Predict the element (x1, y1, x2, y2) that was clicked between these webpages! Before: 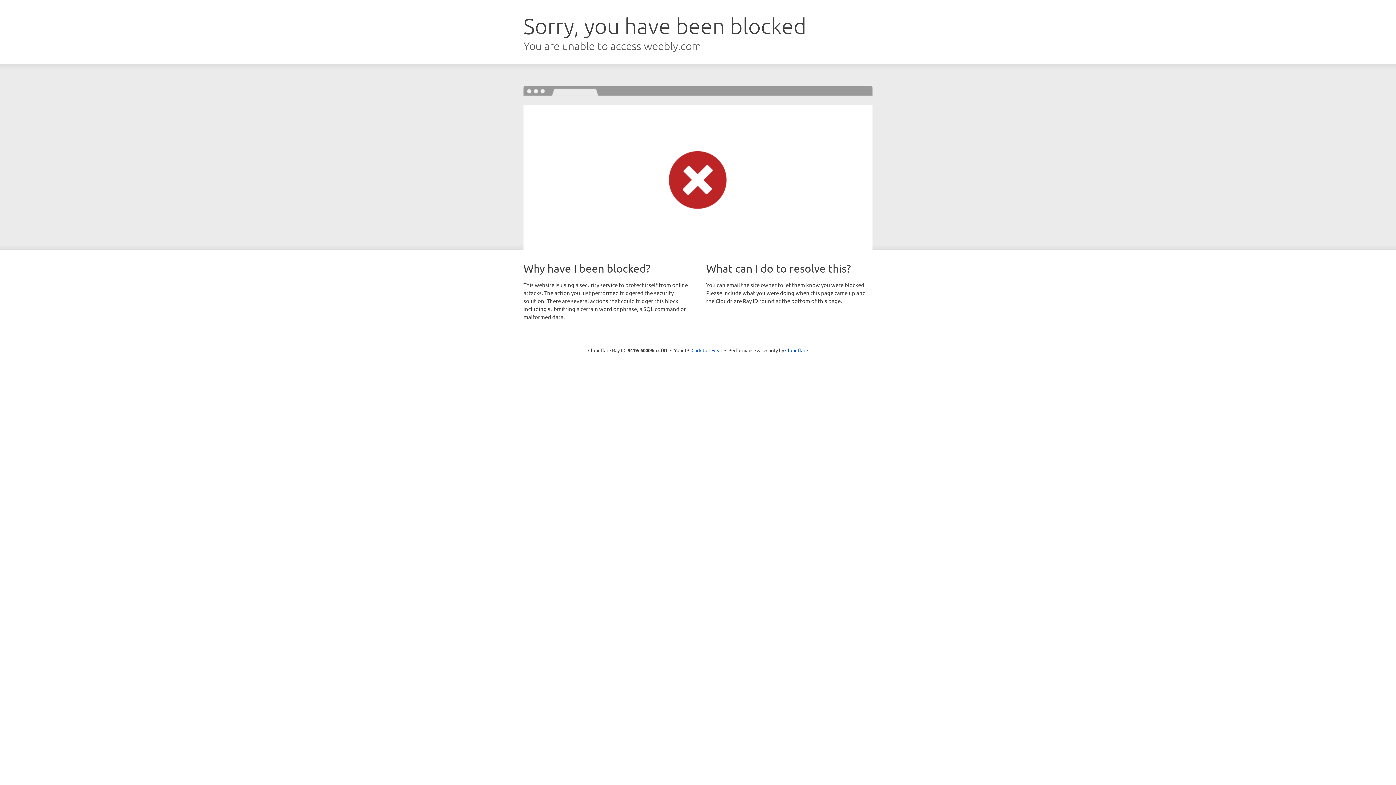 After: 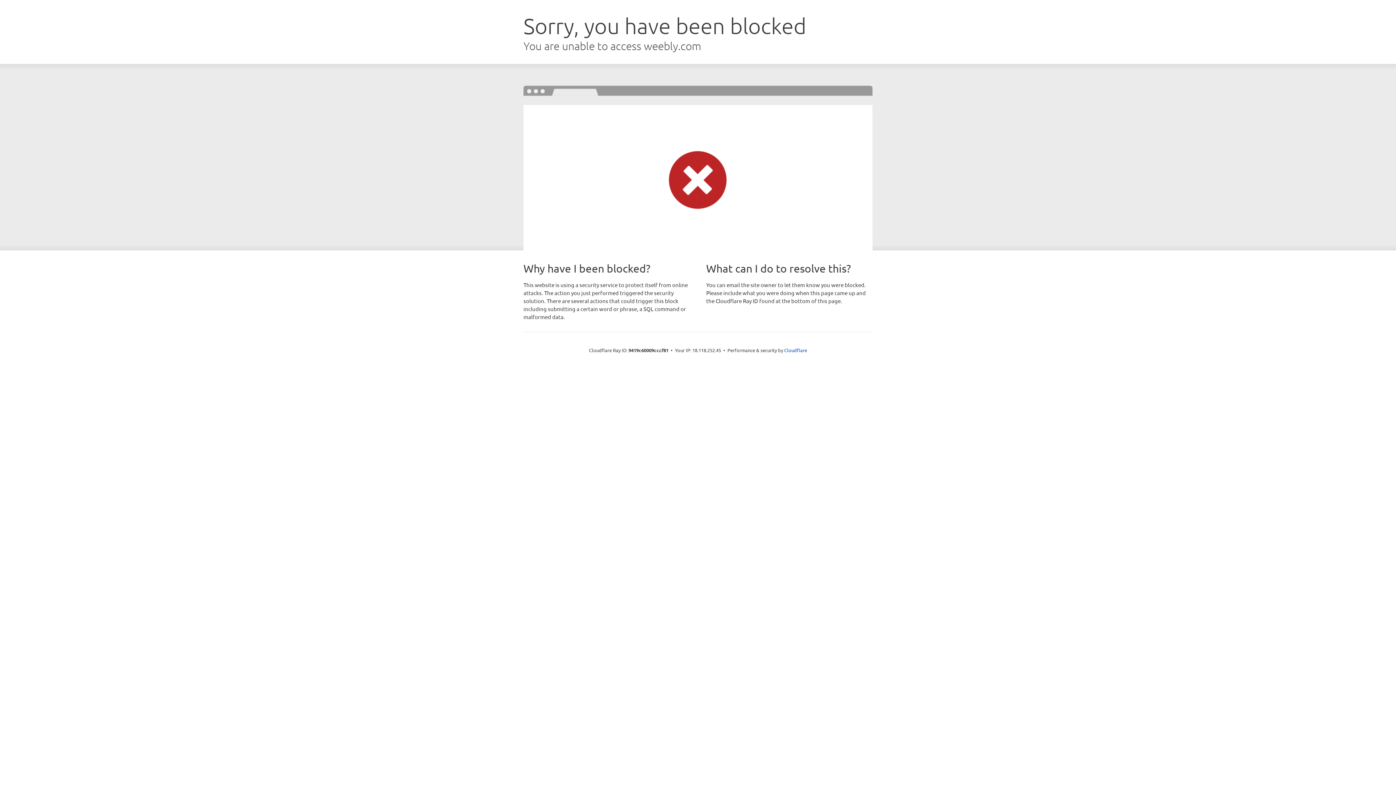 Action: label: Click to reveal bbox: (691, 346, 722, 353)